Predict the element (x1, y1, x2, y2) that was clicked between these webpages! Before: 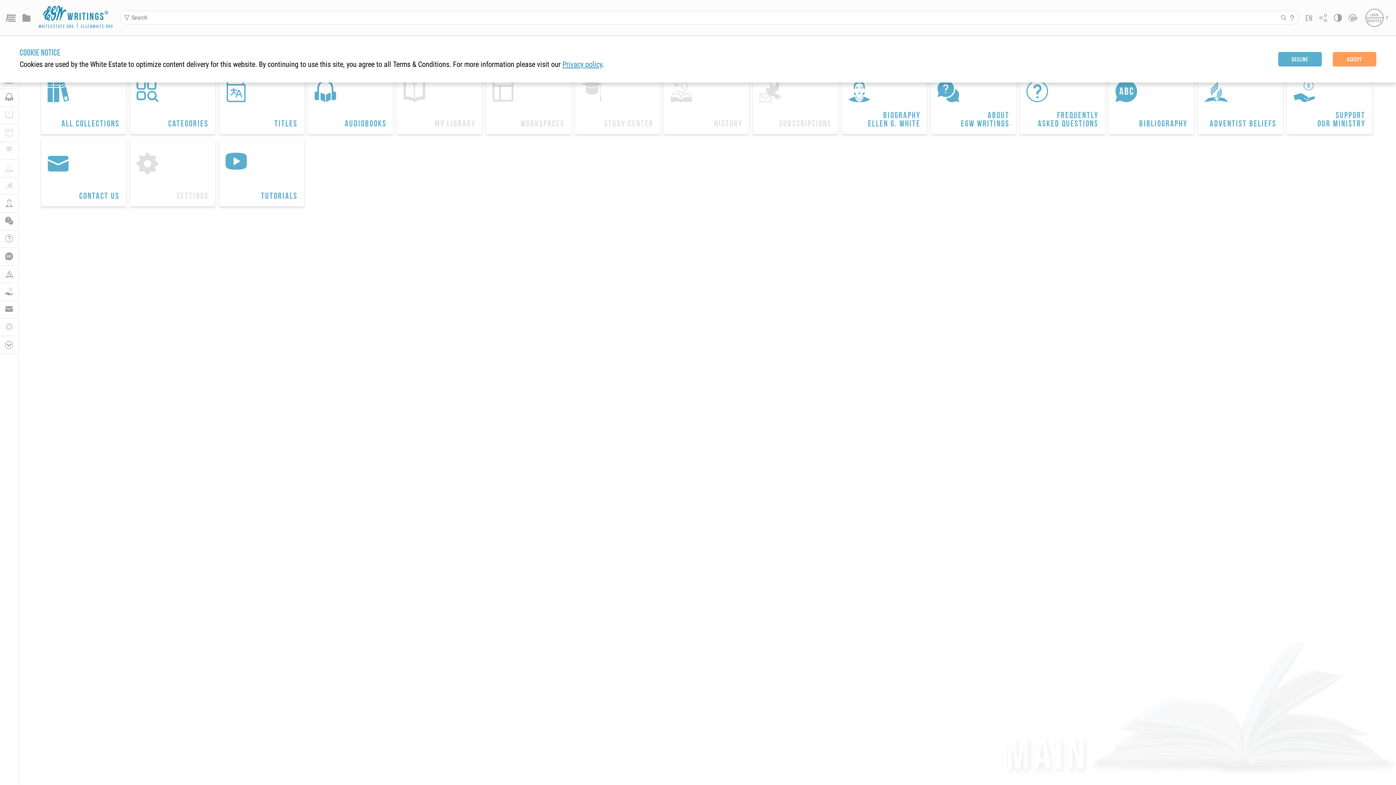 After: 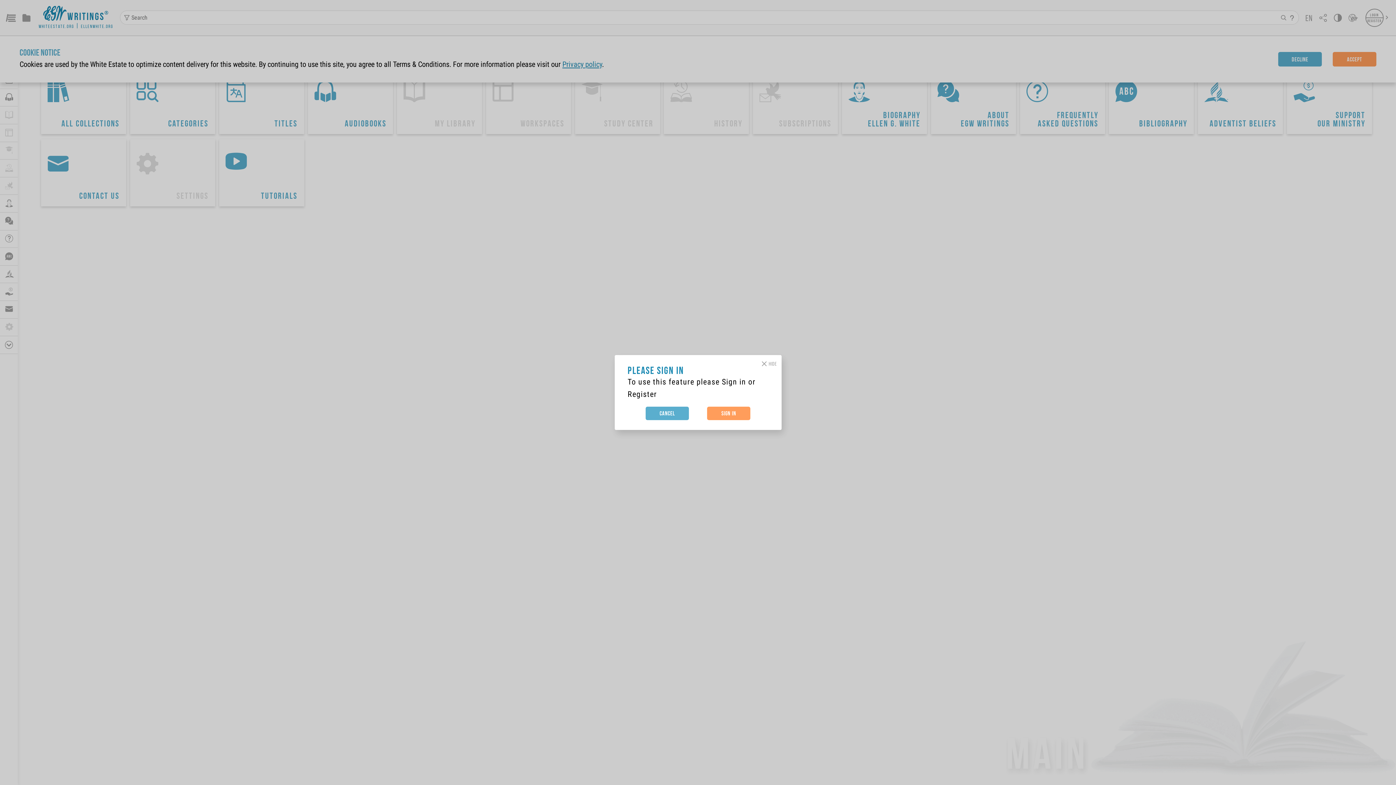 Action: bbox: (0, 106, 17, 124) label: 
MY LIBRARY